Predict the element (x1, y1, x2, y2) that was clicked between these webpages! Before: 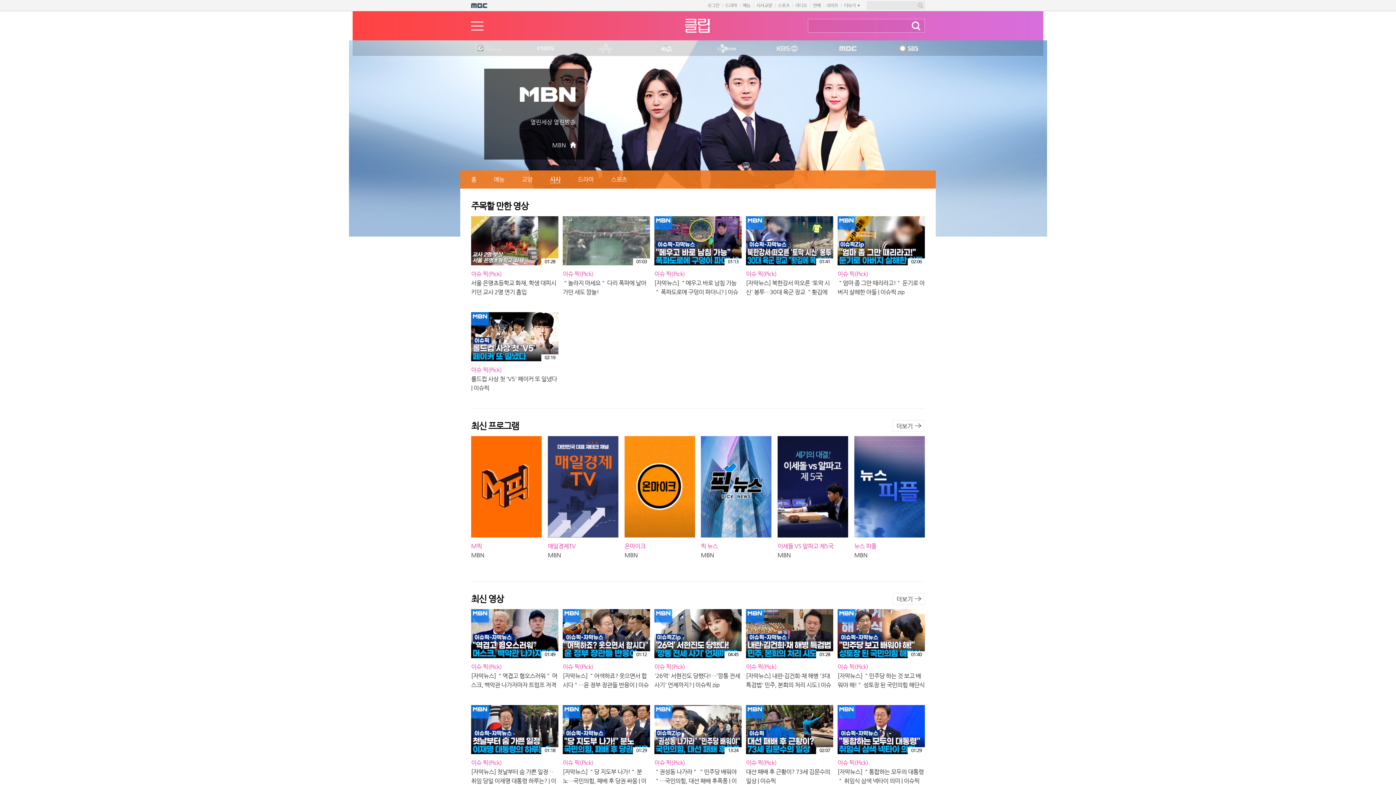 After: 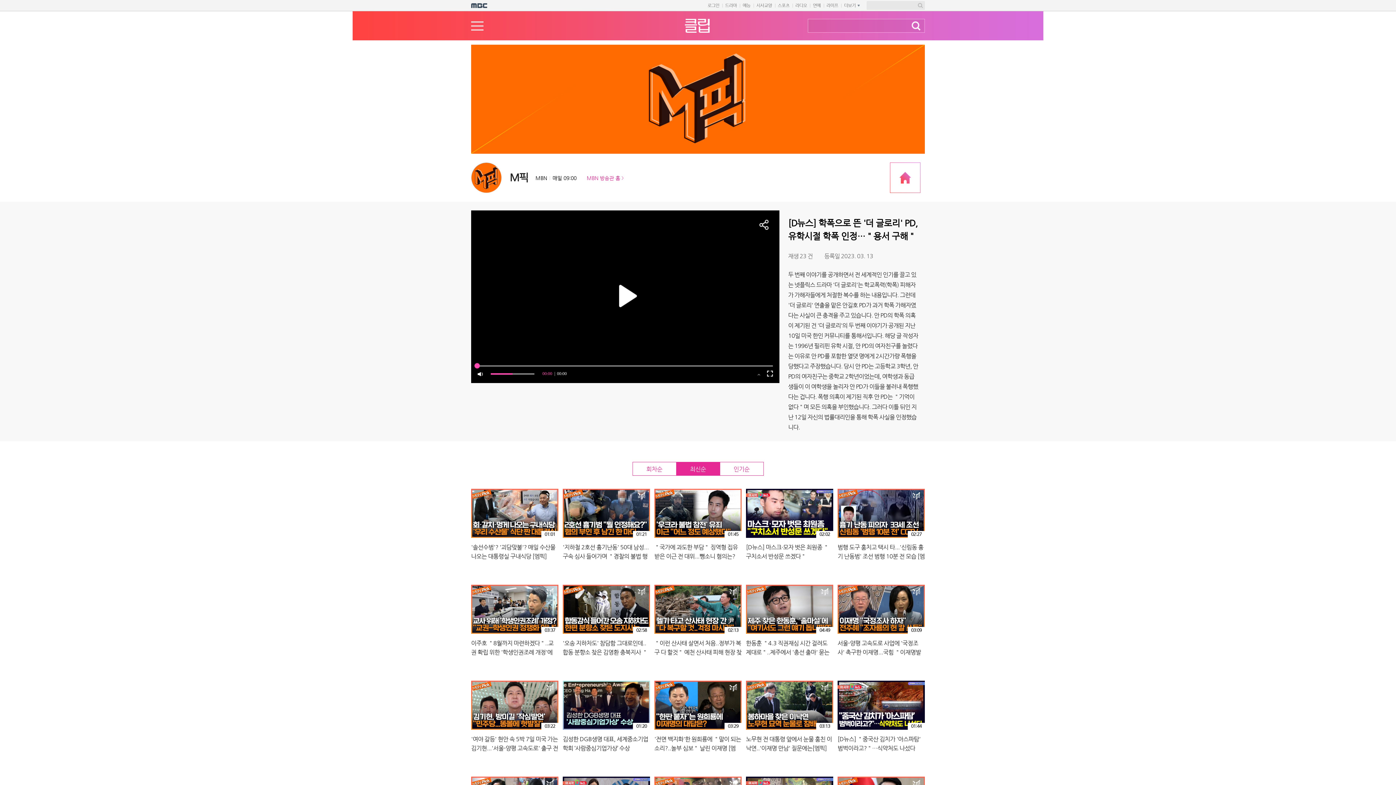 Action: bbox: (471, 436, 541, 558) label: M픽
MBN